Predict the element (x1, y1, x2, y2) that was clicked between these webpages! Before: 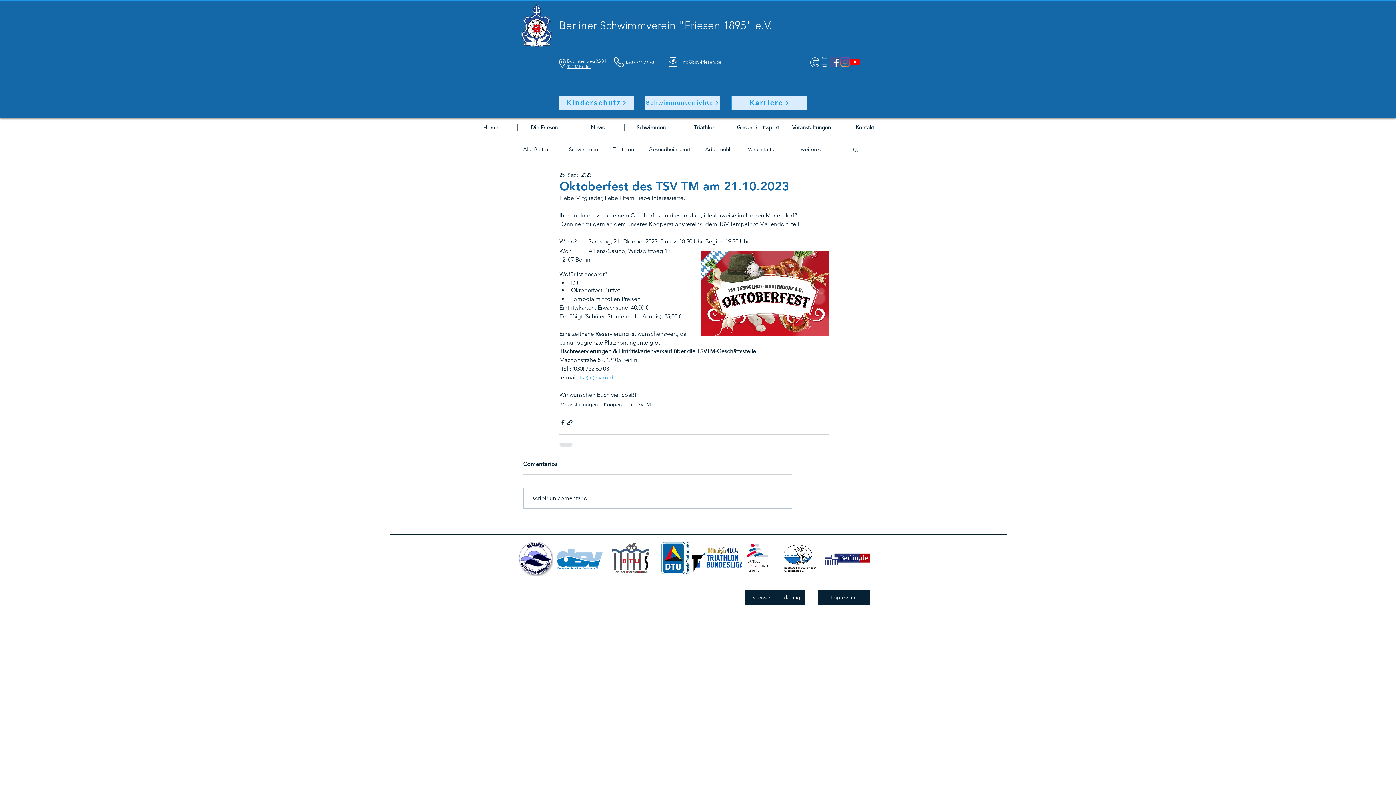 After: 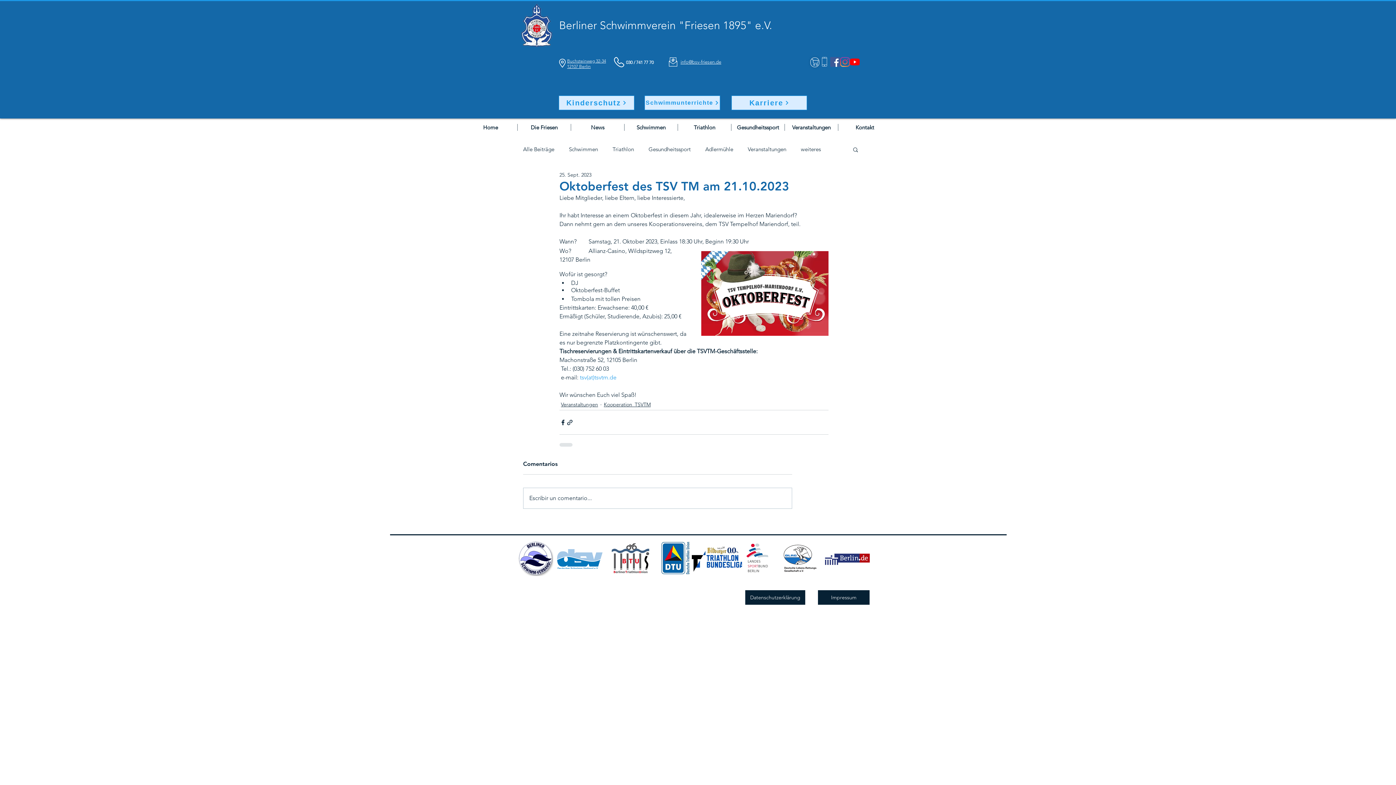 Action: bbox: (657, 540, 692, 577)